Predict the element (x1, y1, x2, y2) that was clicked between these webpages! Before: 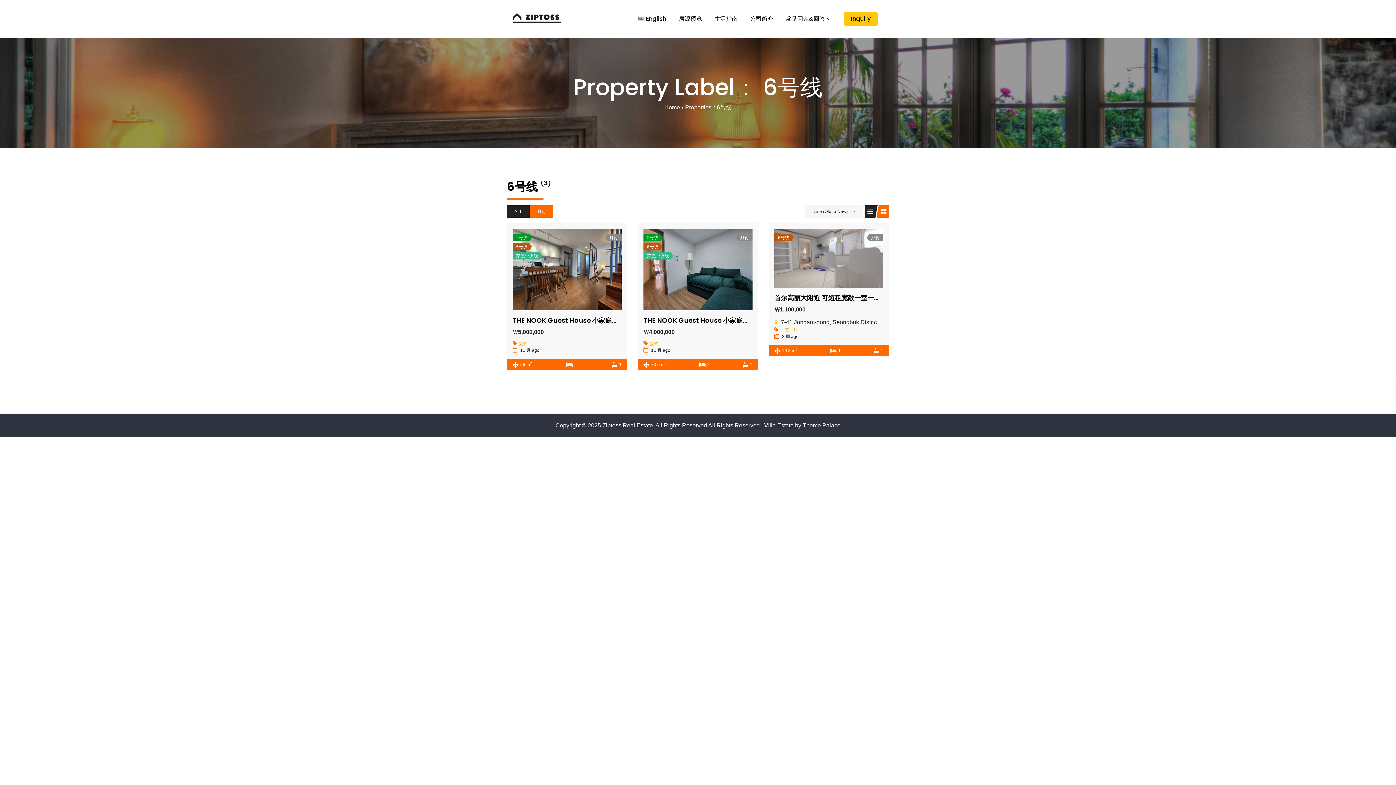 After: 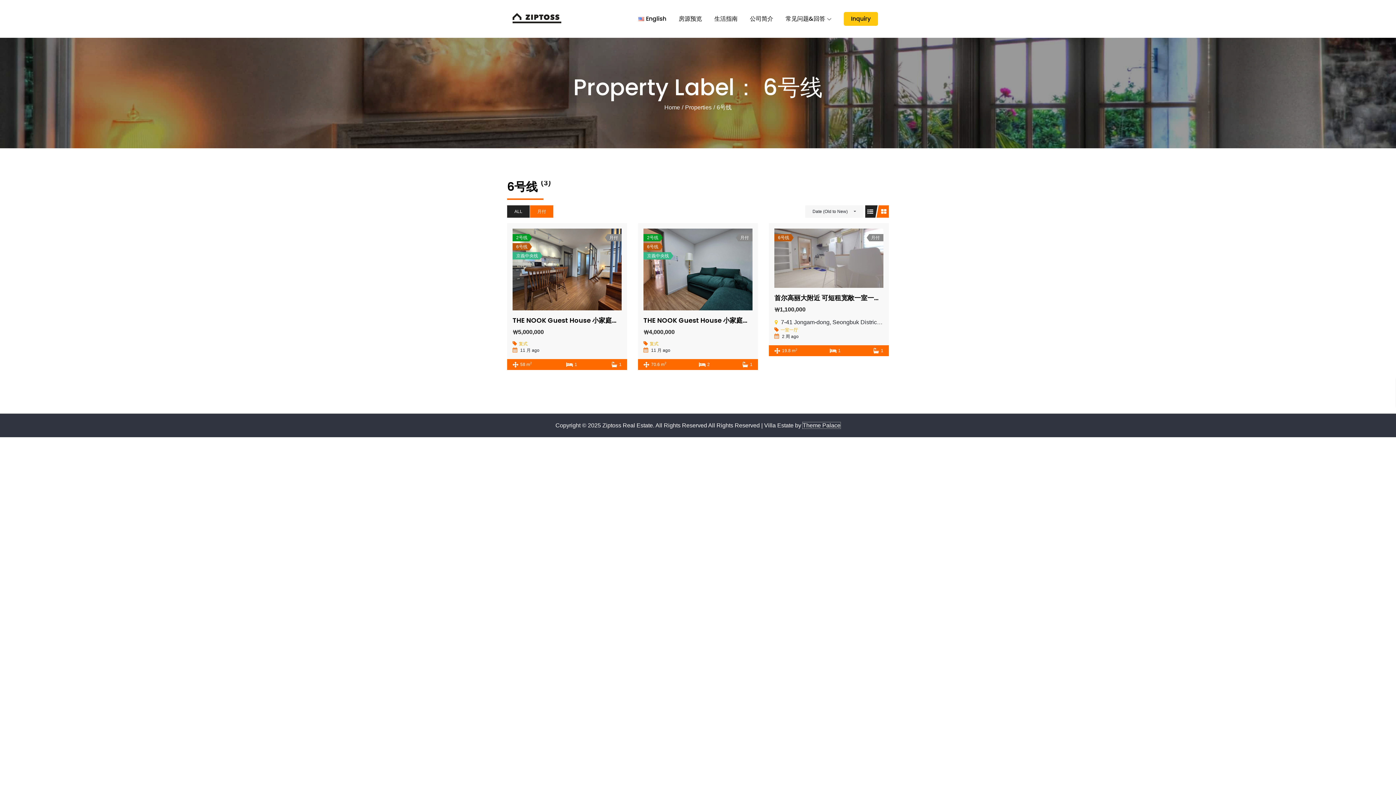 Action: bbox: (802, 422, 840, 428) label: Theme Palace